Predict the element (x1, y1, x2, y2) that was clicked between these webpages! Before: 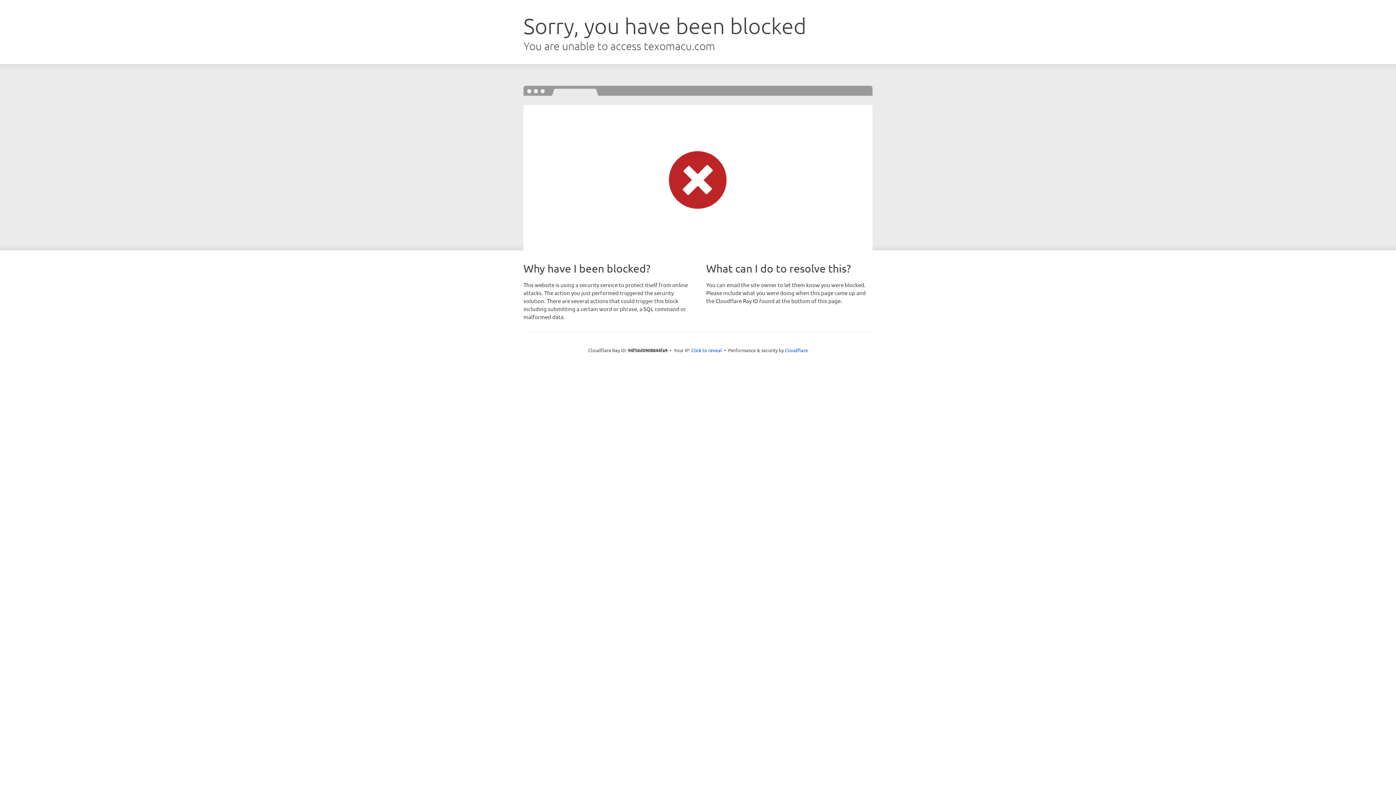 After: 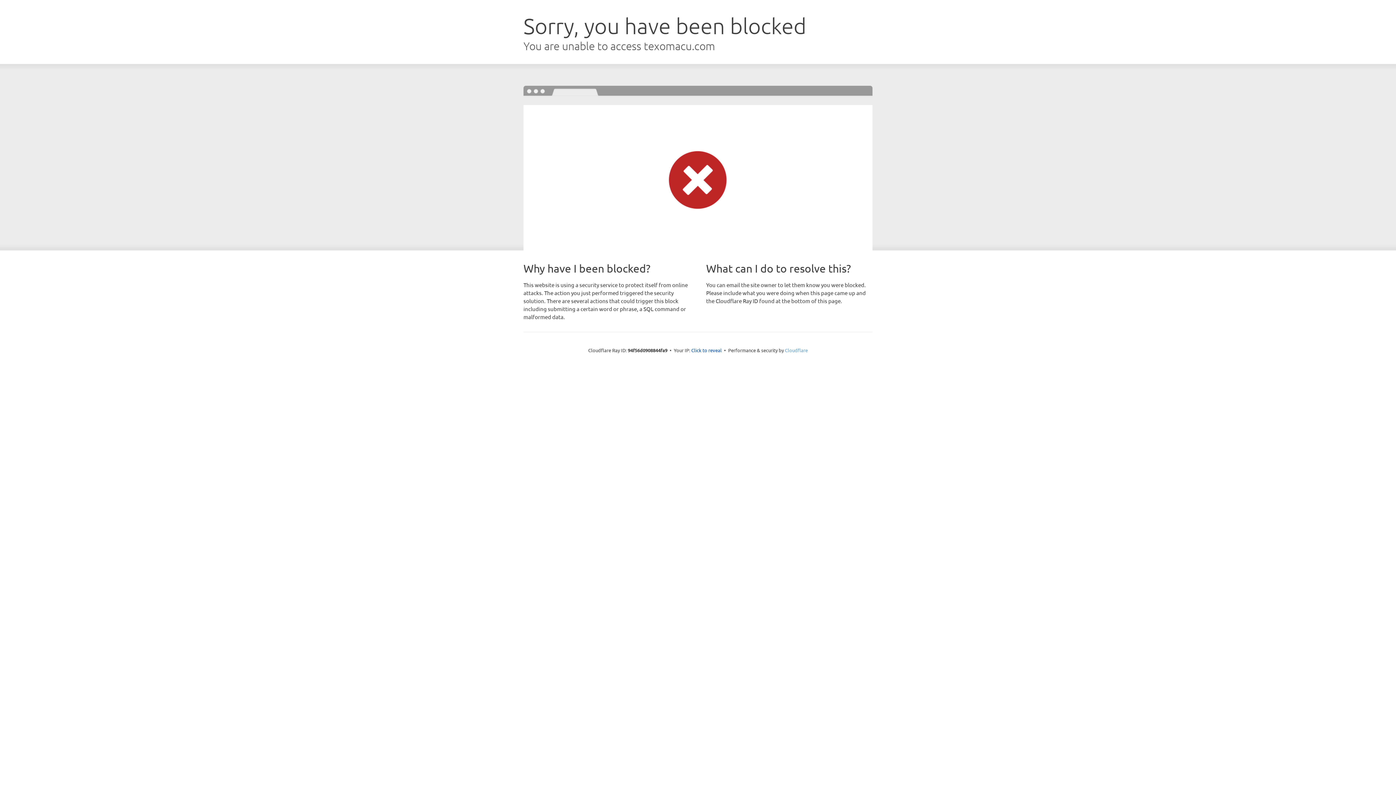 Action: bbox: (785, 347, 808, 353) label: Cloudflare